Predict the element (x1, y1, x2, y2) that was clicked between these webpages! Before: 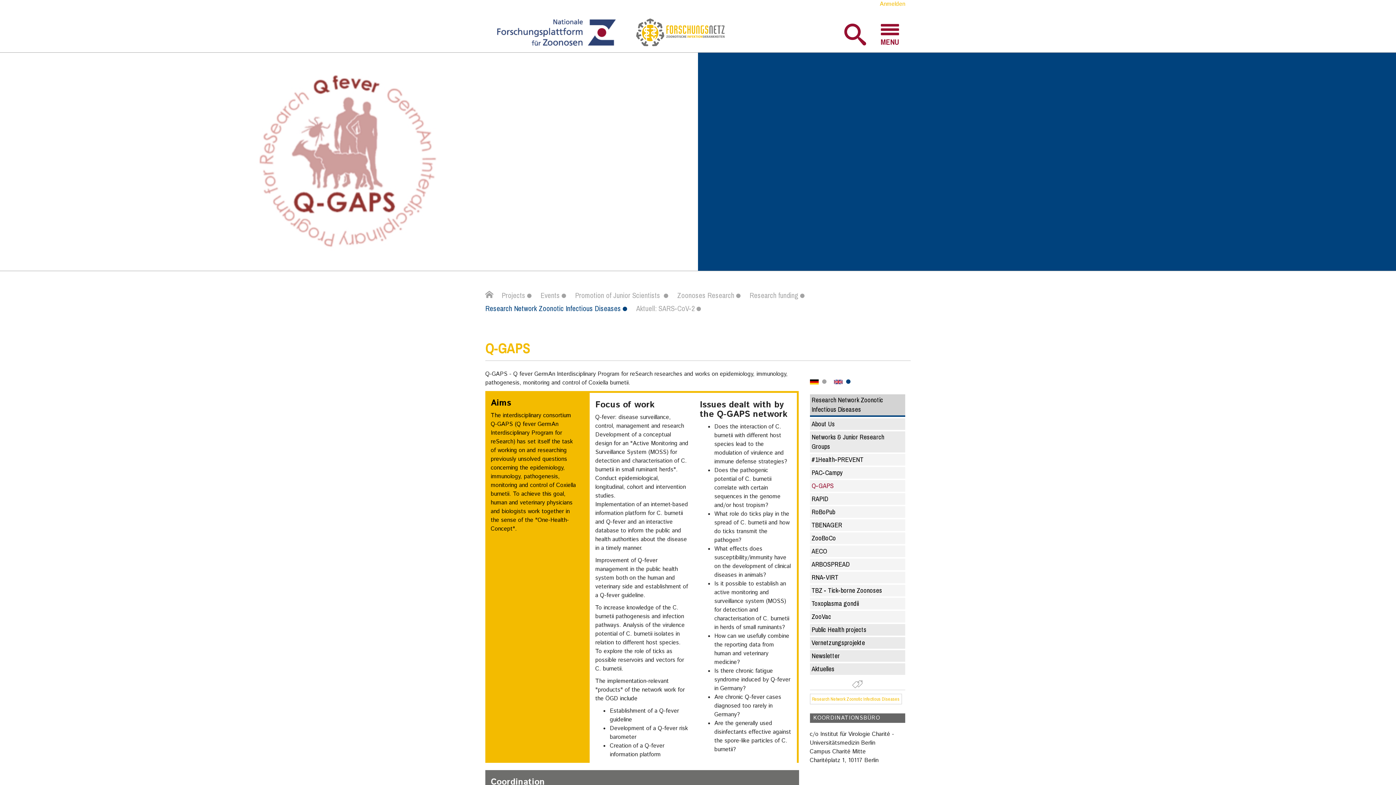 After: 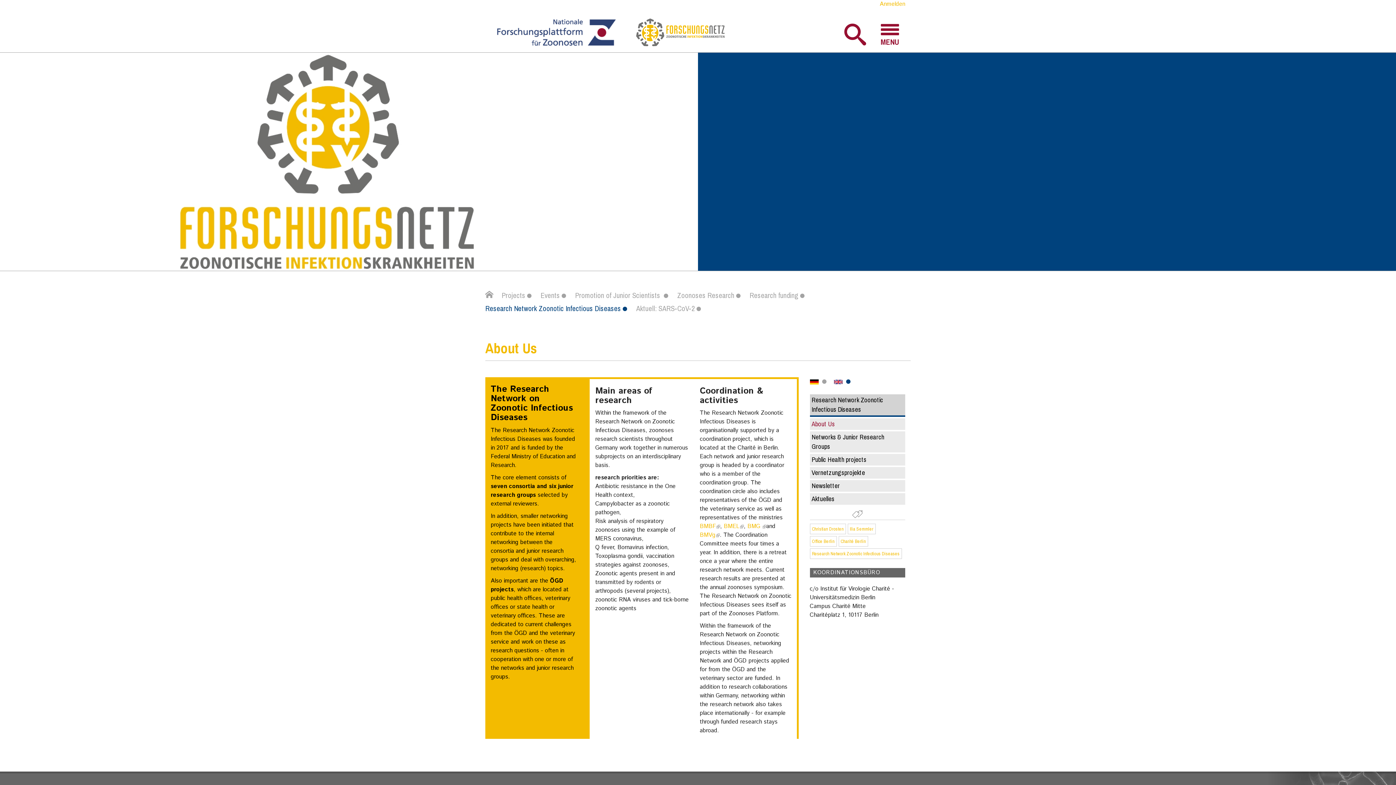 Action: label: About Us bbox: (810, 418, 905, 430)